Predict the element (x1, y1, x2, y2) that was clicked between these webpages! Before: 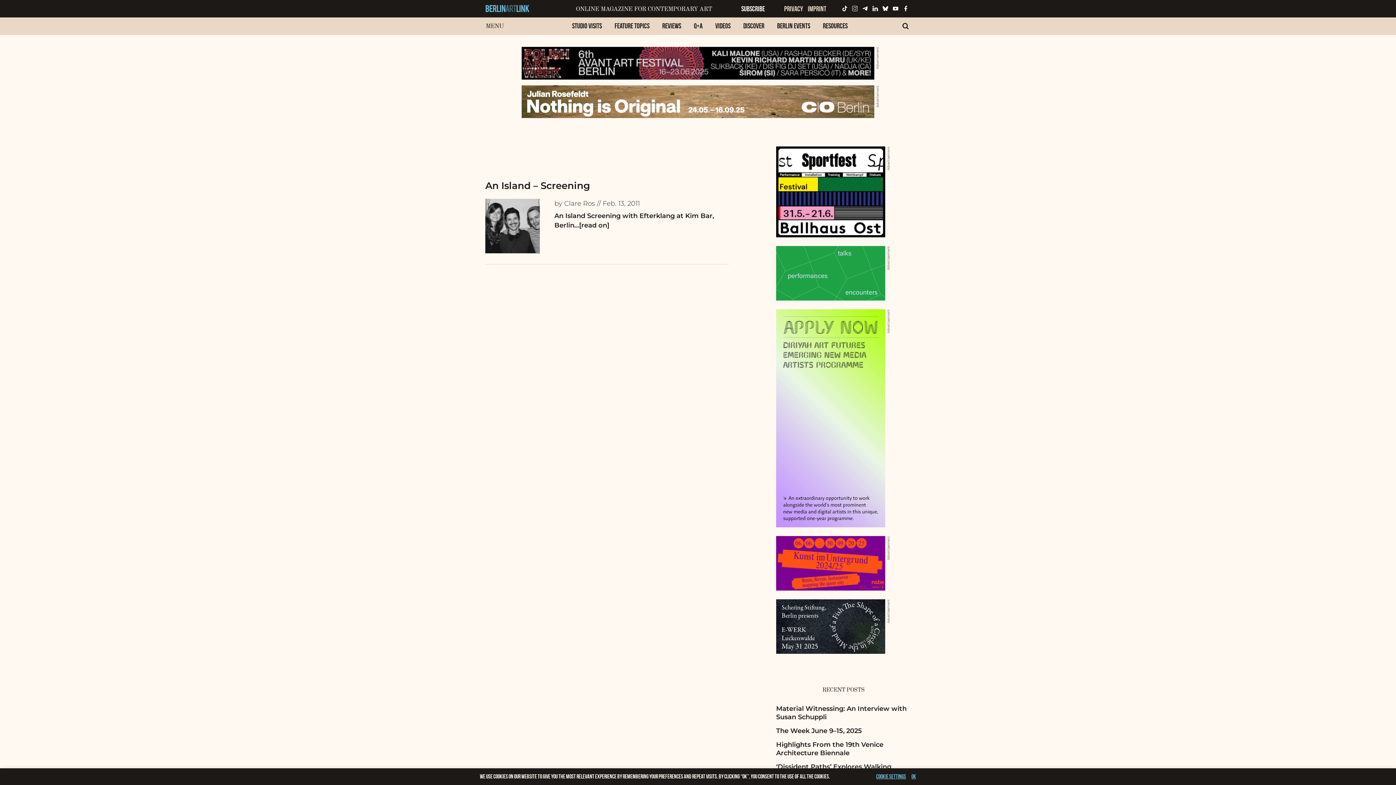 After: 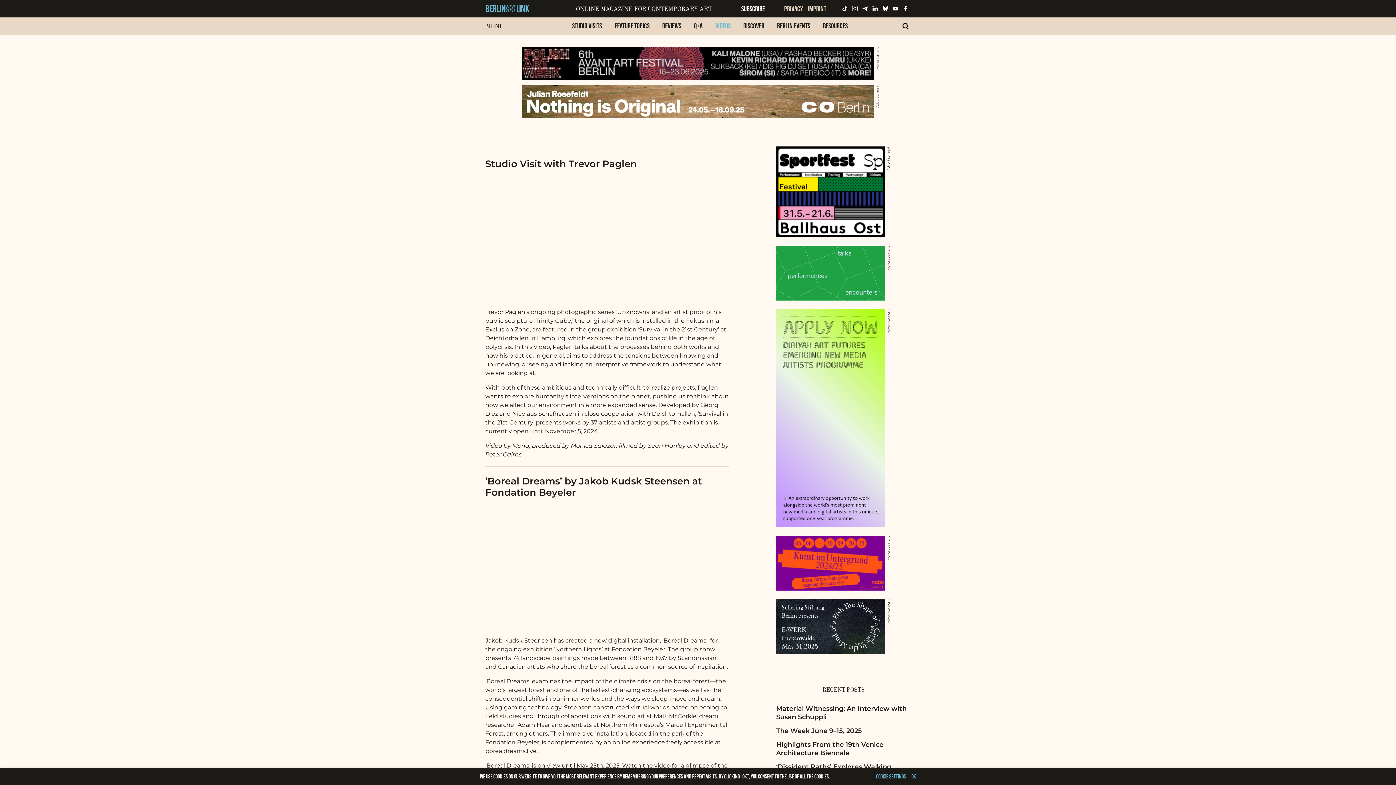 Action: bbox: (709, 20, 736, 31) label: Videos